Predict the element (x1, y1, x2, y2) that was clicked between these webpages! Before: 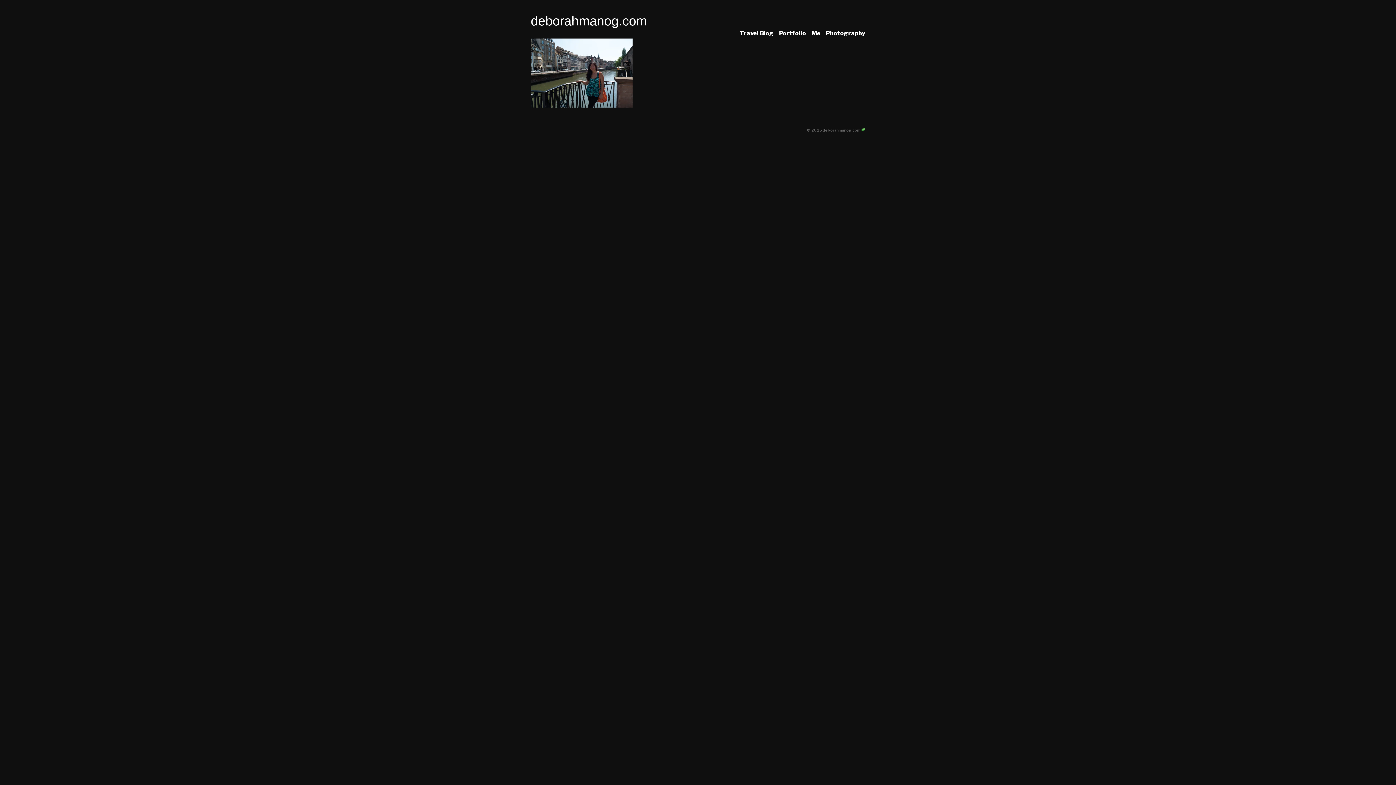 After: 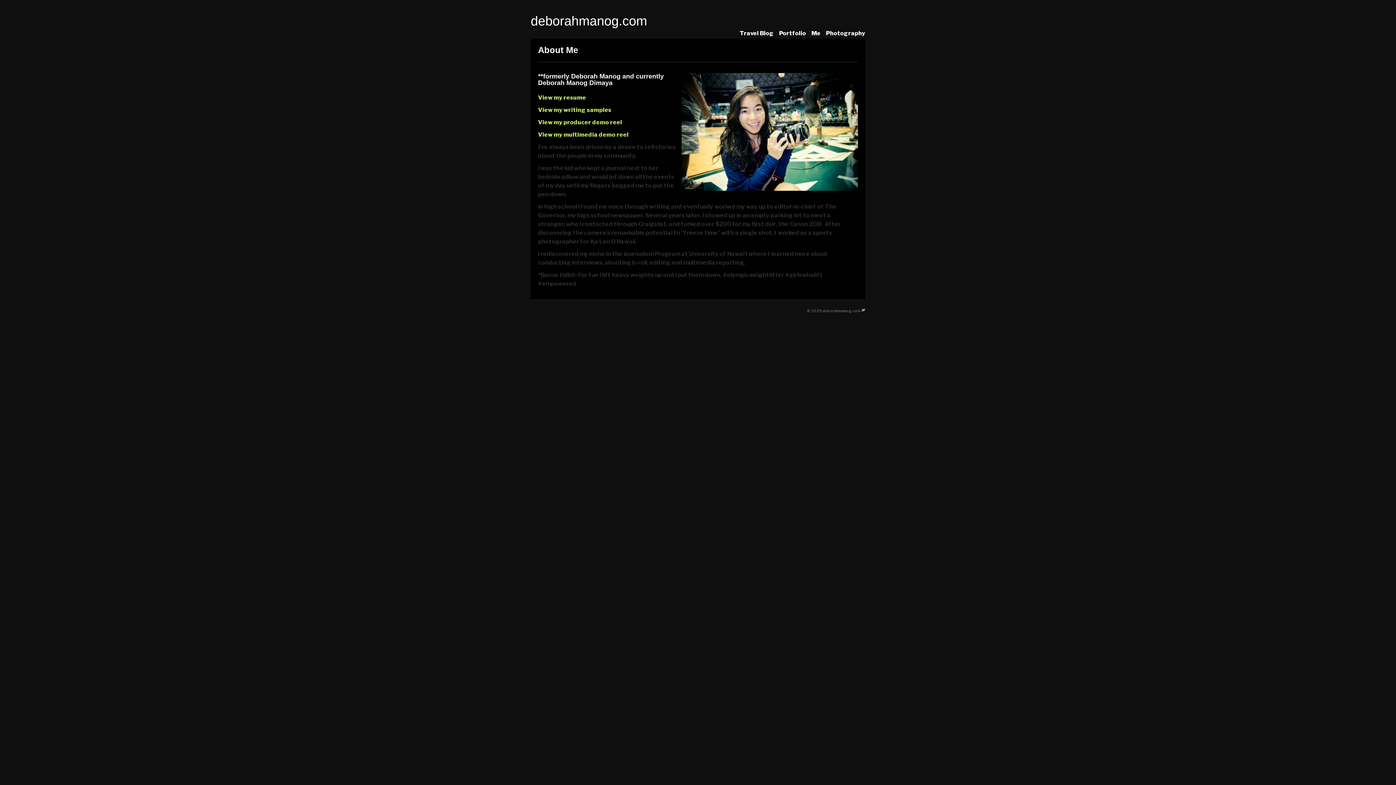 Action: bbox: (530, 13, 647, 28) label: deborahmanog.com